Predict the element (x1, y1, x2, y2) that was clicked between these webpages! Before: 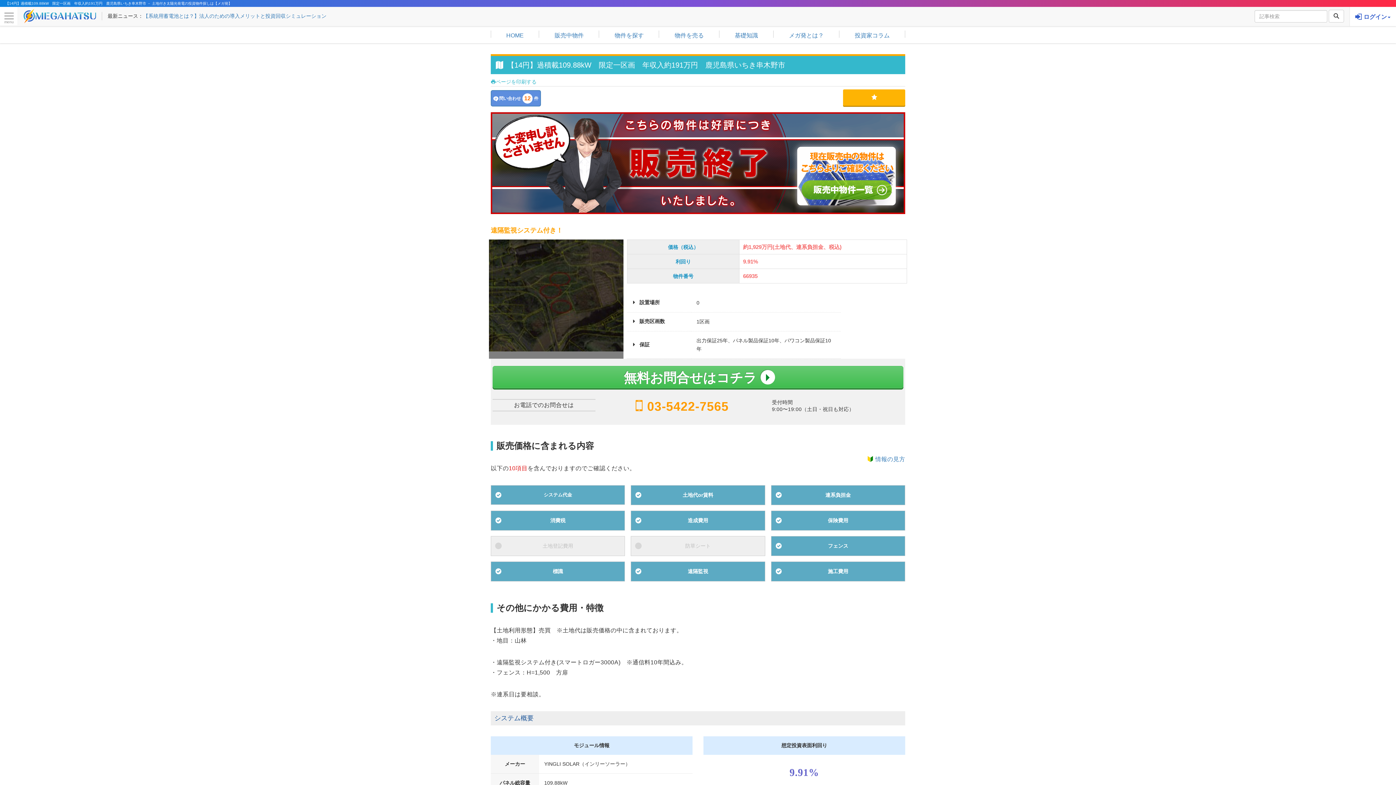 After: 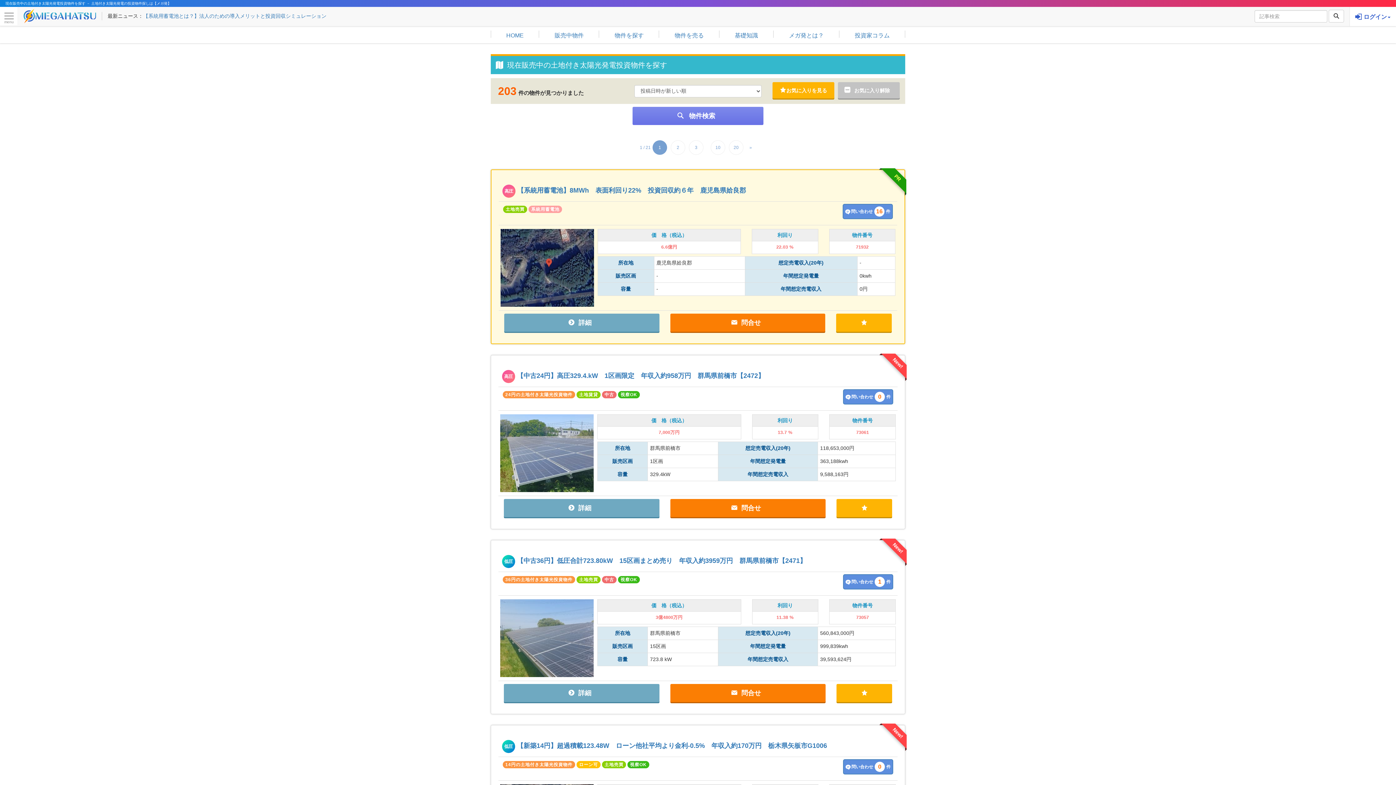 Action: bbox: (490, 163, 905, 169)